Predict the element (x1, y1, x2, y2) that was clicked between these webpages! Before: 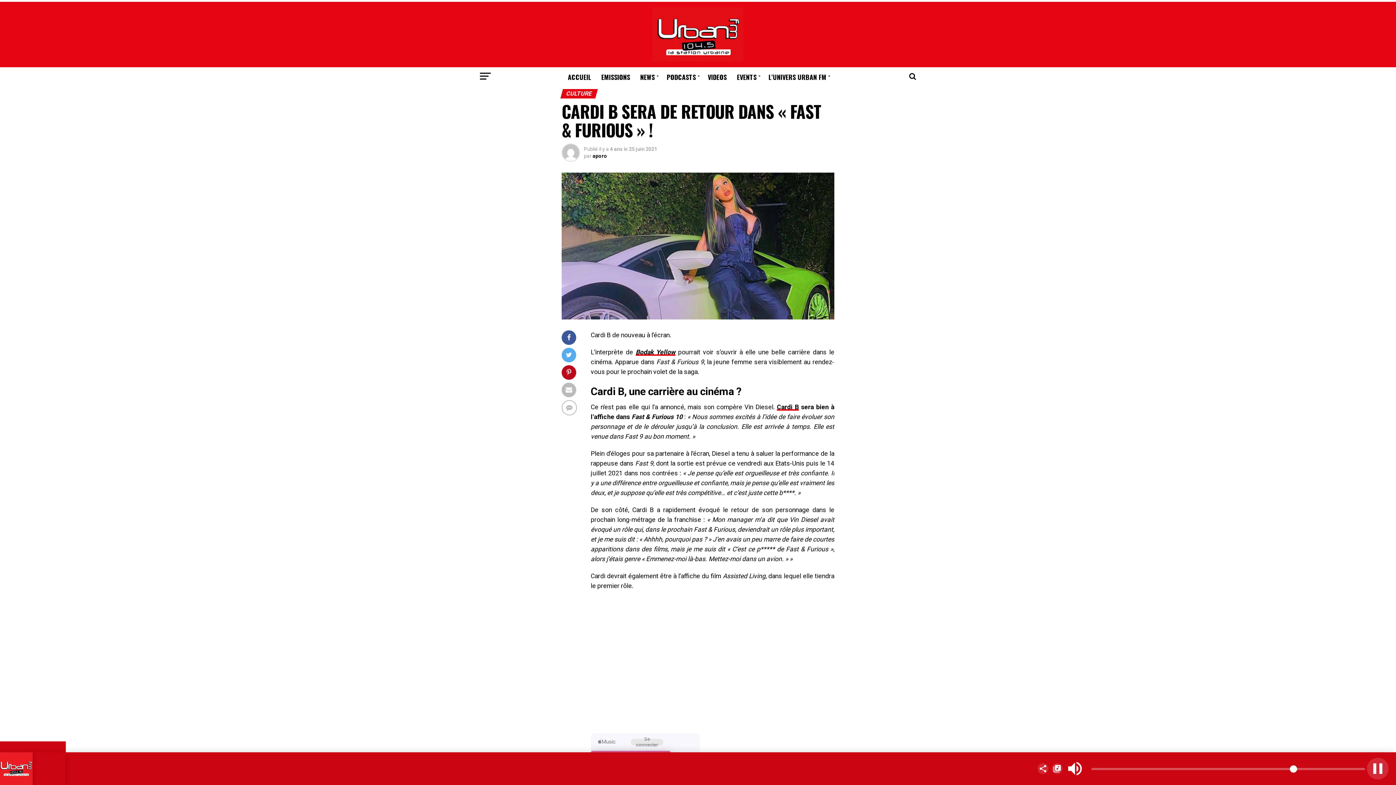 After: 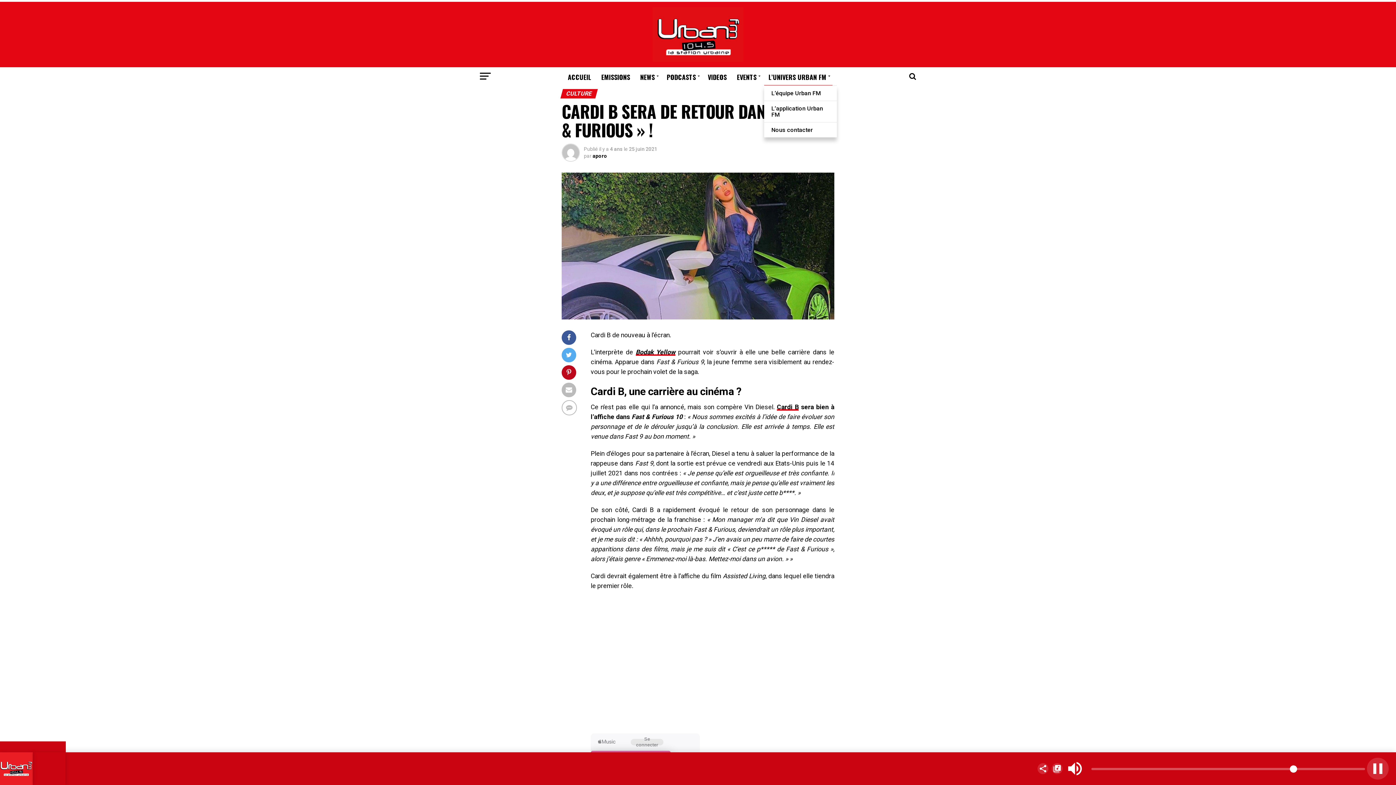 Action: label: L’UNIVERS URBAN FM bbox: (764, 67, 832, 86)